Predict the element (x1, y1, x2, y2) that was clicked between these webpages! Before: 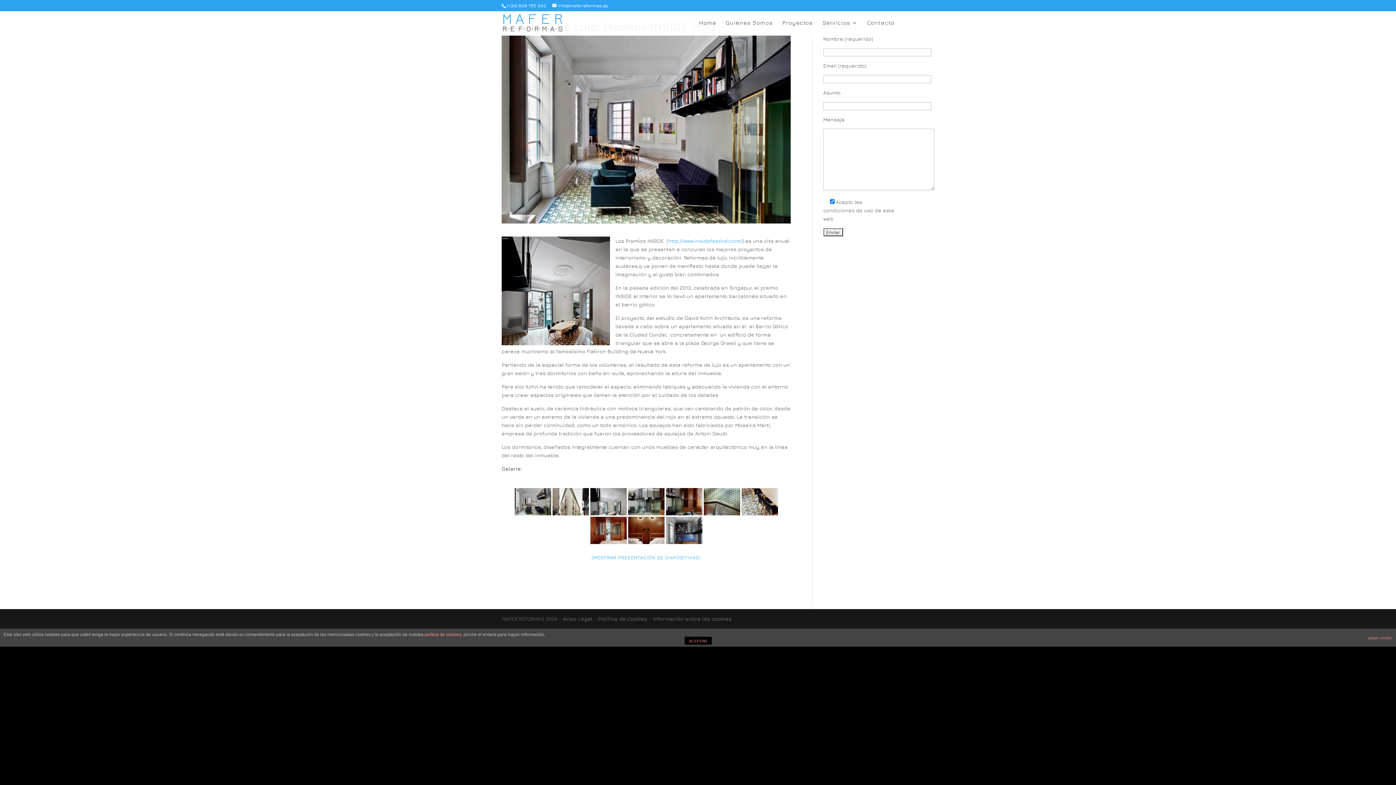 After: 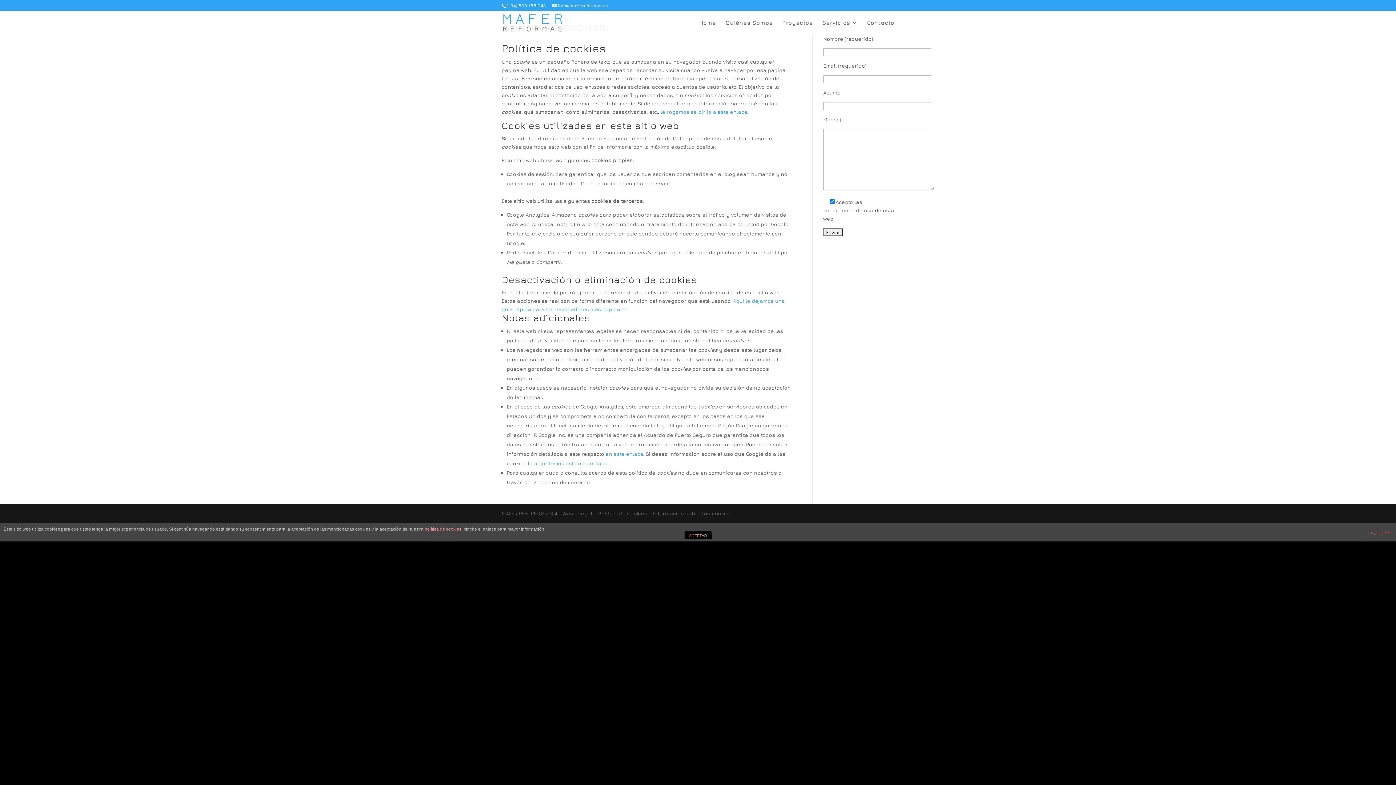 Action: bbox: (424, 632, 461, 637) label: política de cookies